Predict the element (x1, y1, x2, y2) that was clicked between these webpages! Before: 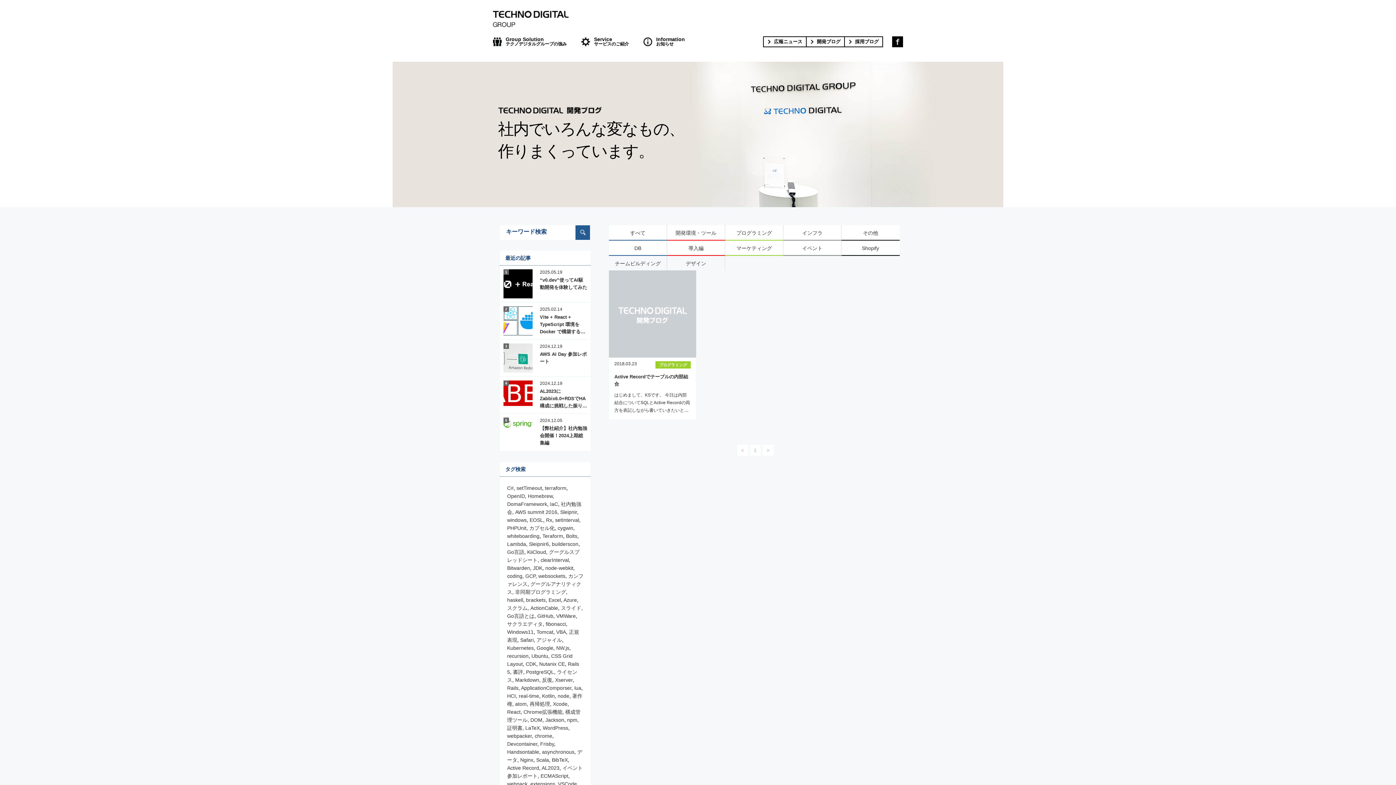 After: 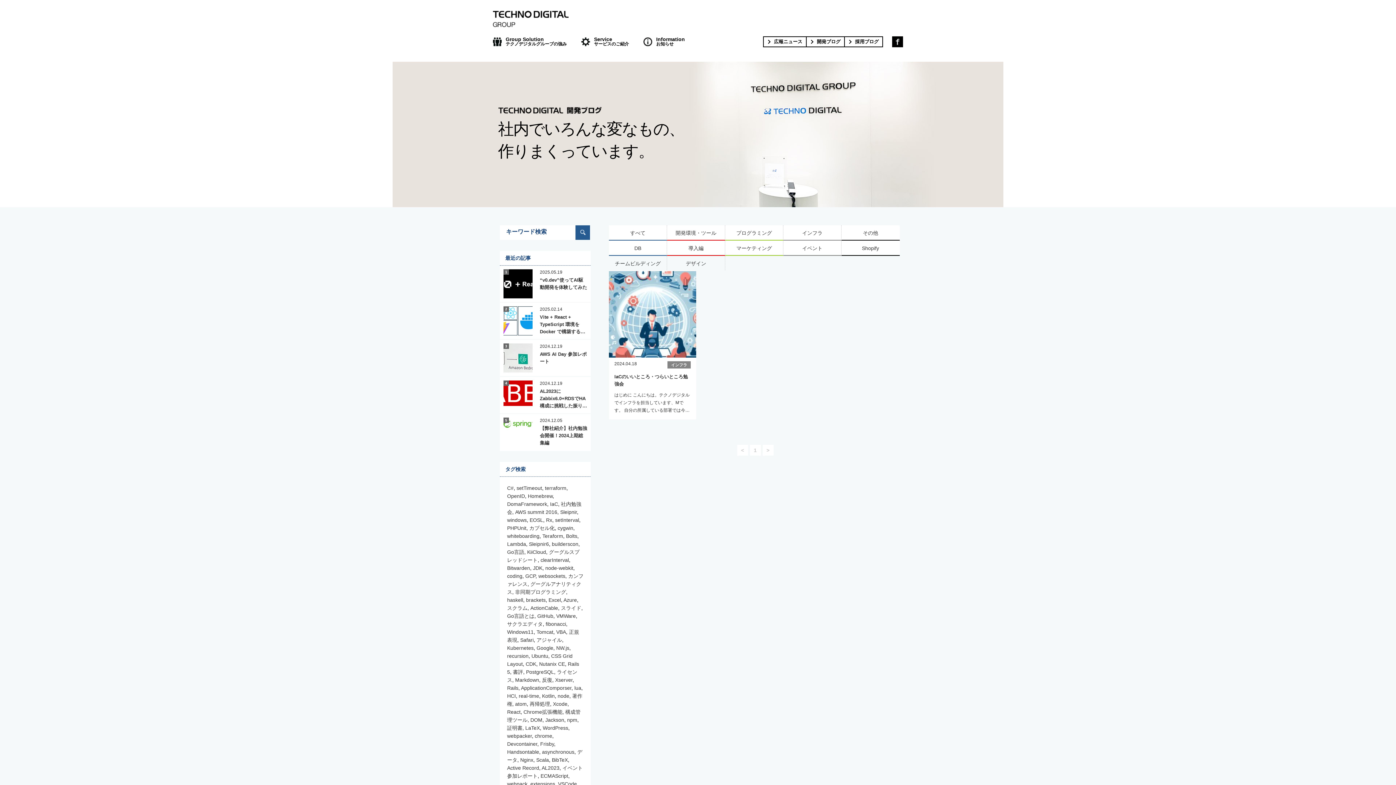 Action: label: Teraform bbox: (542, 533, 563, 539)